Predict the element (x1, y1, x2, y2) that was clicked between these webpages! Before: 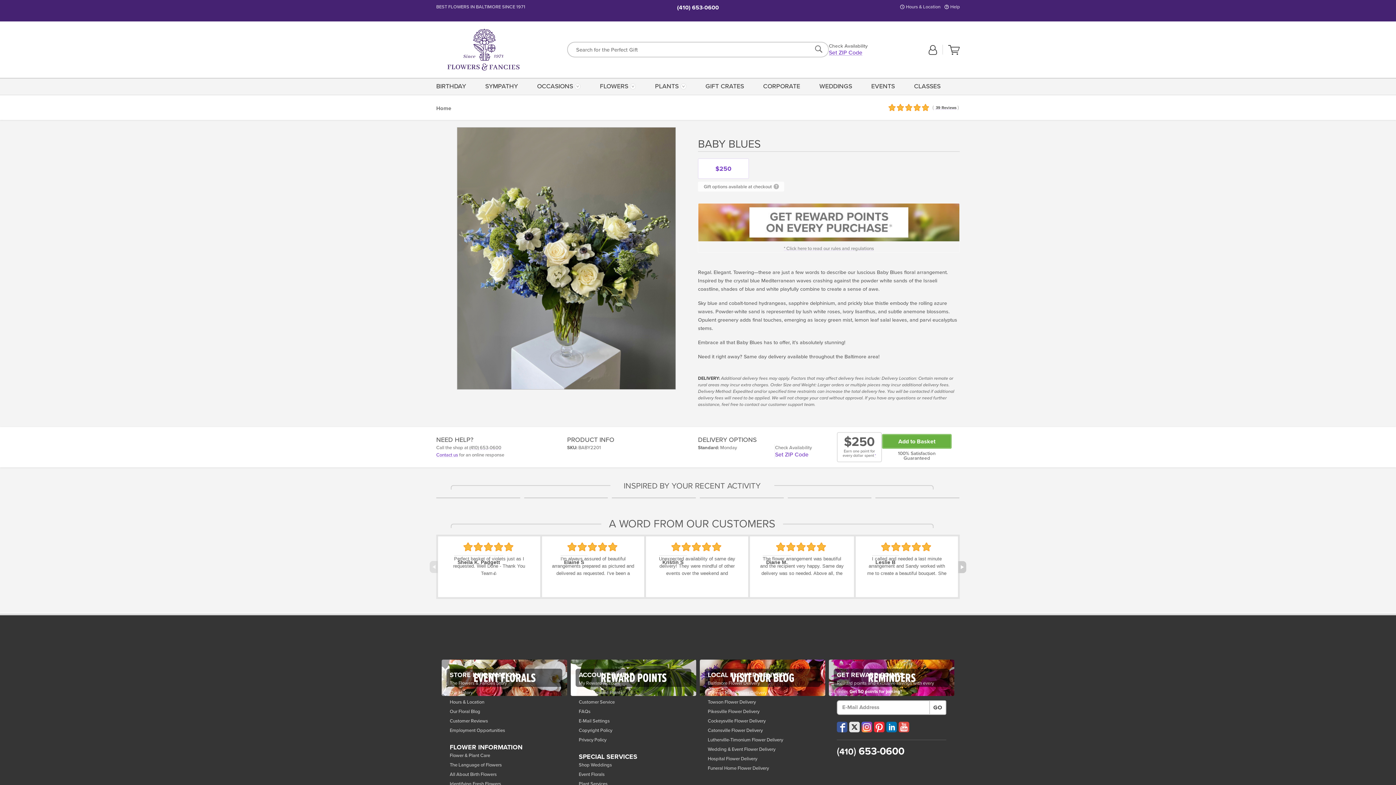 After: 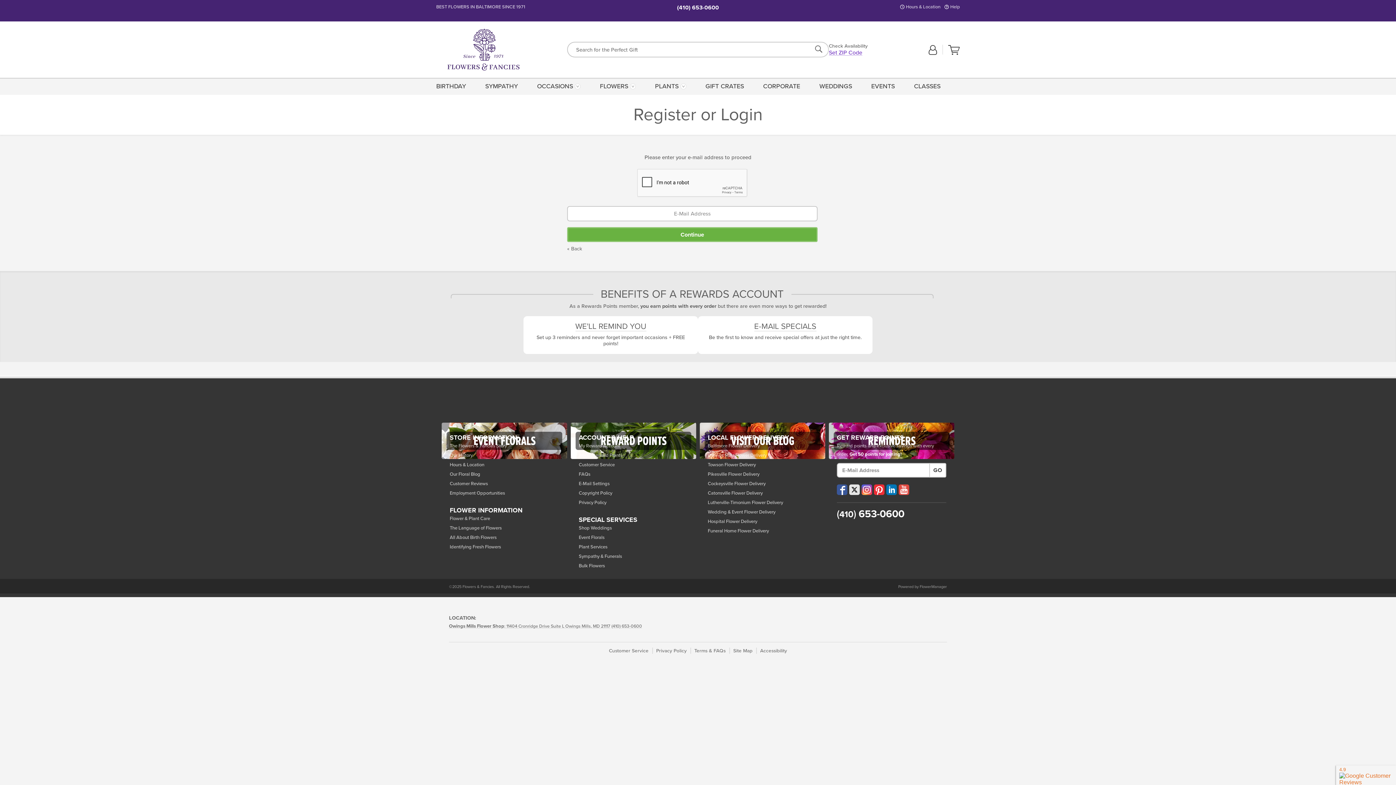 Action: label: ACCOUNT & HELP bbox: (578, 671, 688, 678)